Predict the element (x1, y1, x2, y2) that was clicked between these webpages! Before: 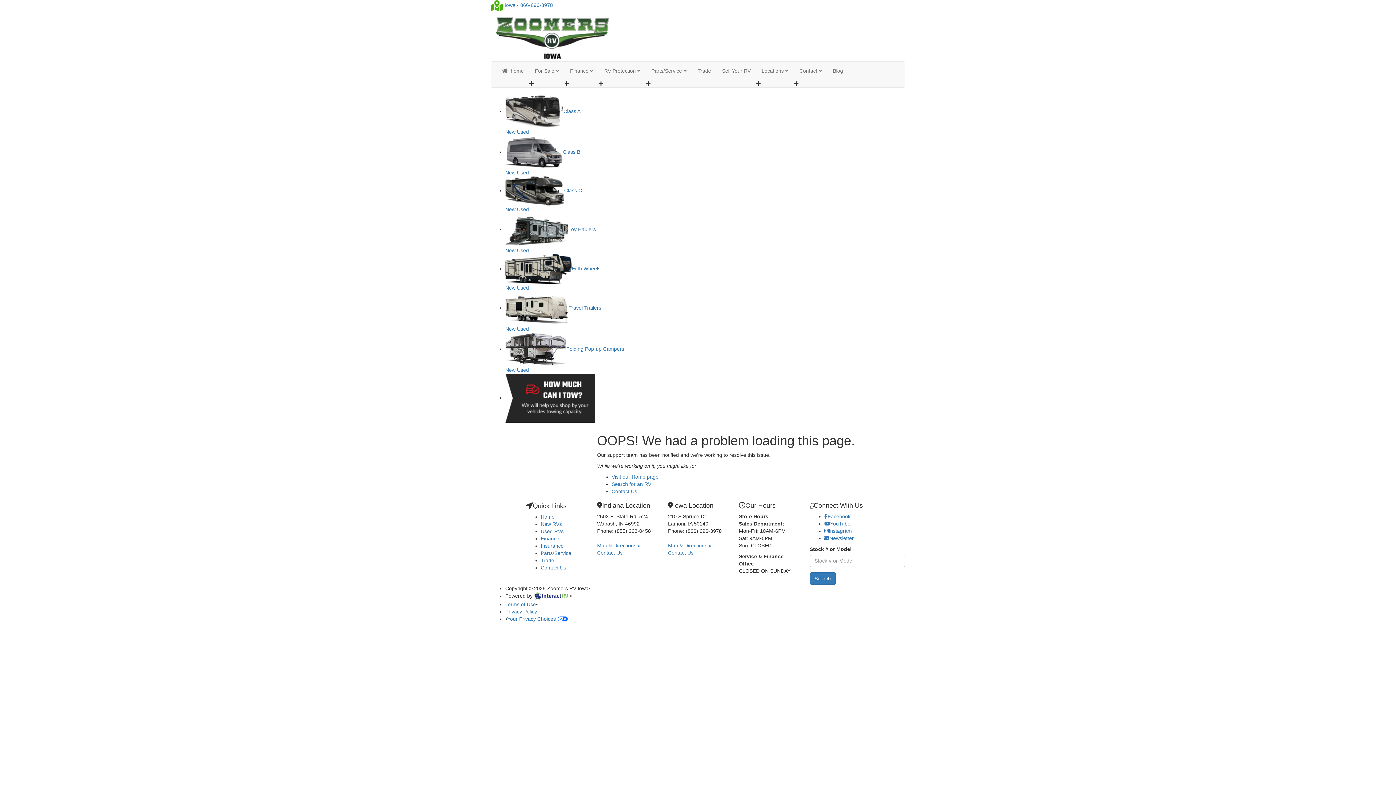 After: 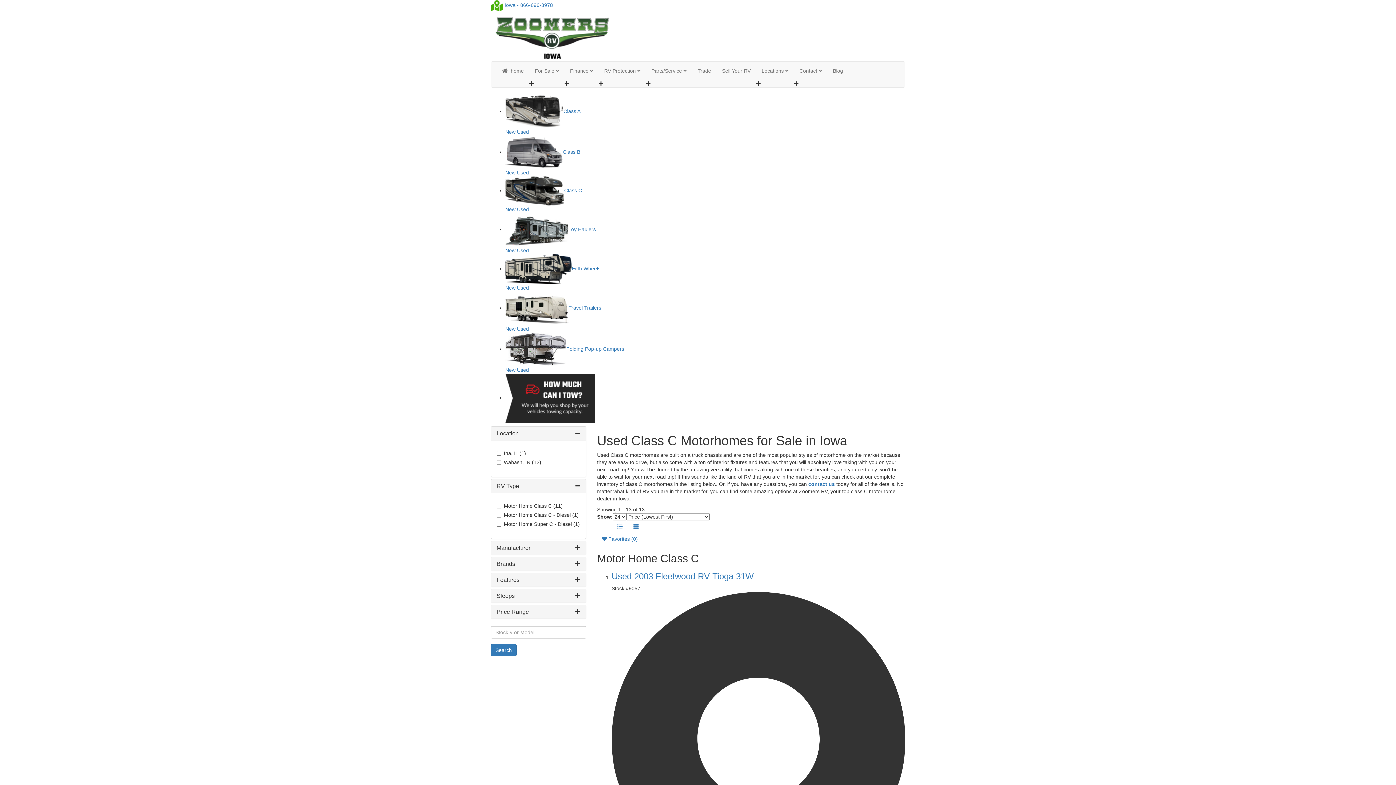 Action: bbox: (517, 206, 529, 212) label: Used